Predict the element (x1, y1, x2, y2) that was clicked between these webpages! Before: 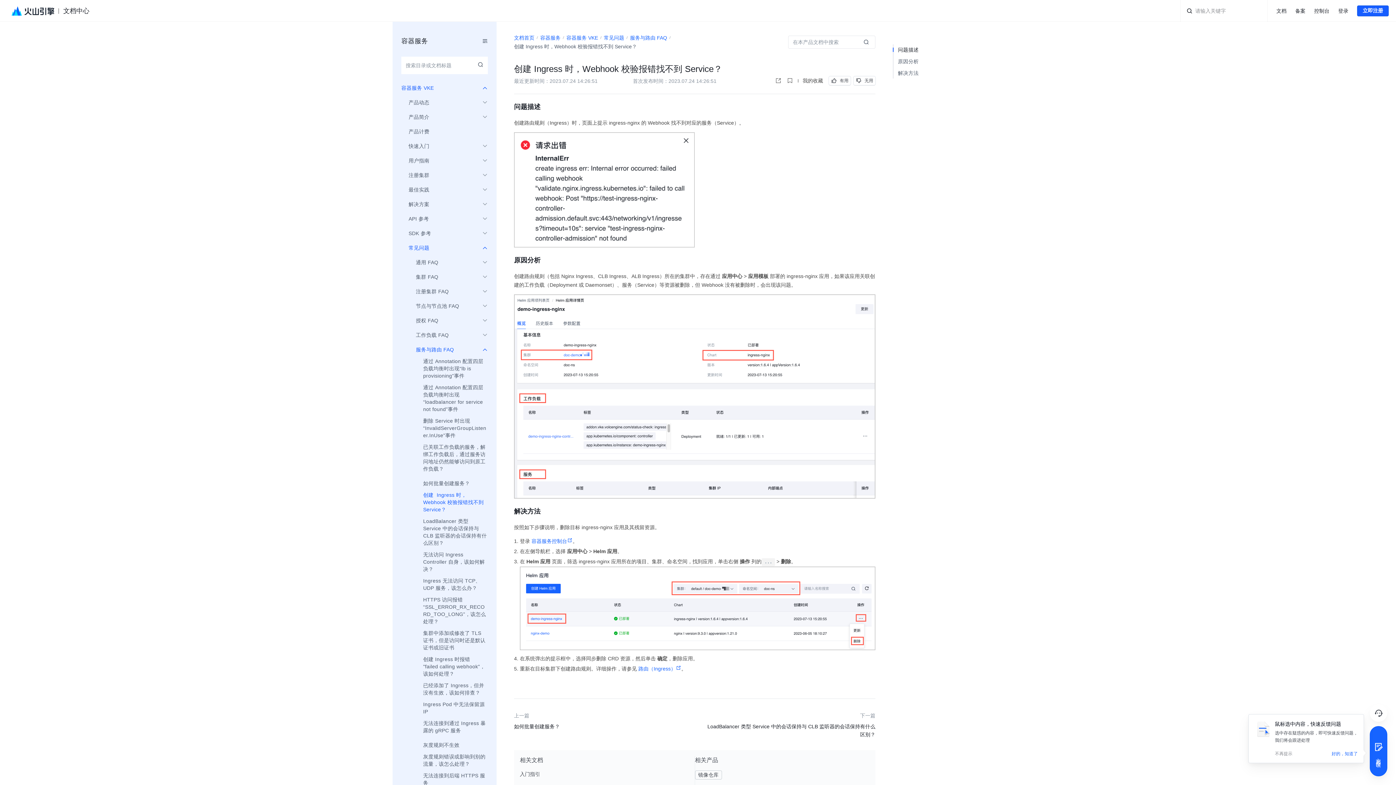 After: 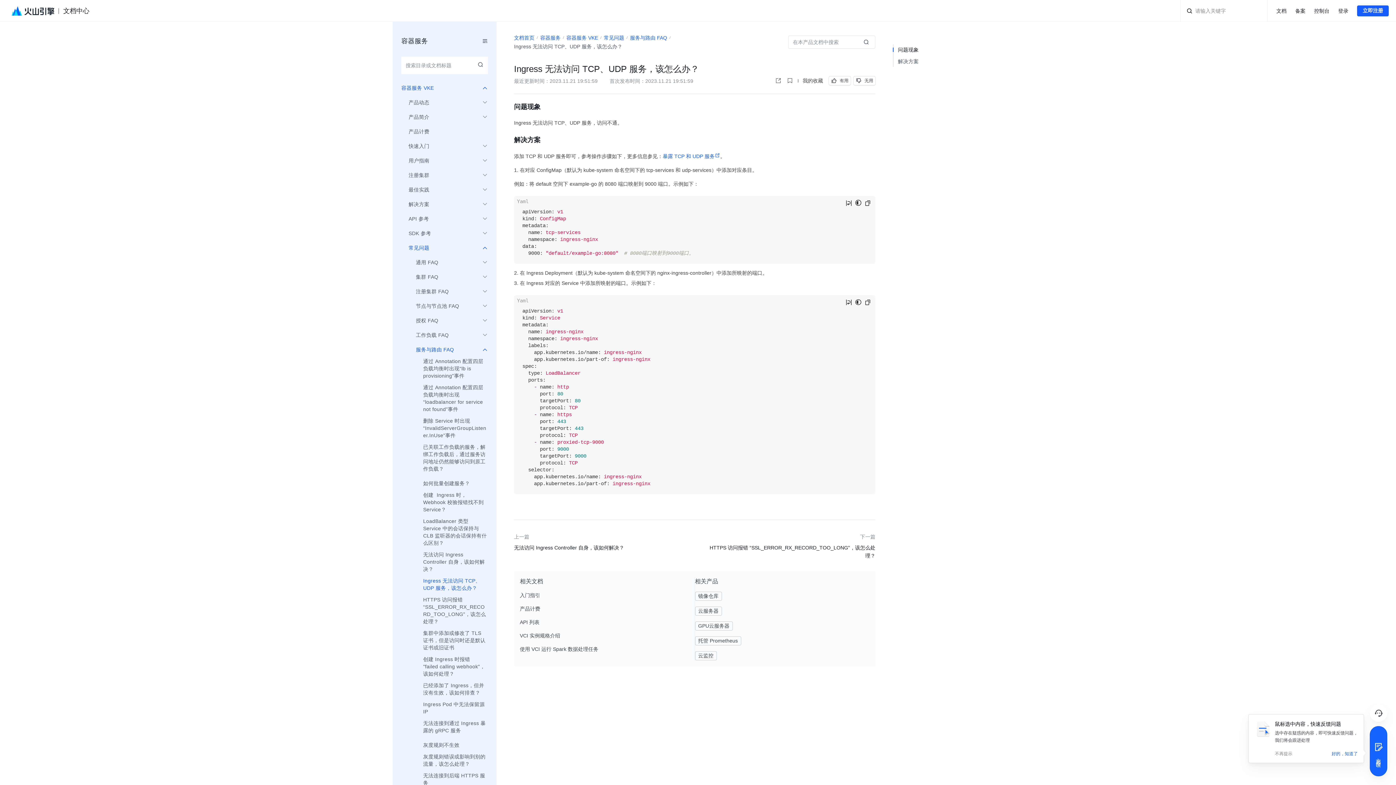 Action: bbox: (401, 585, 488, 591) label: Ingress 无法访问 TCP、UDP 服务，该怎么办？